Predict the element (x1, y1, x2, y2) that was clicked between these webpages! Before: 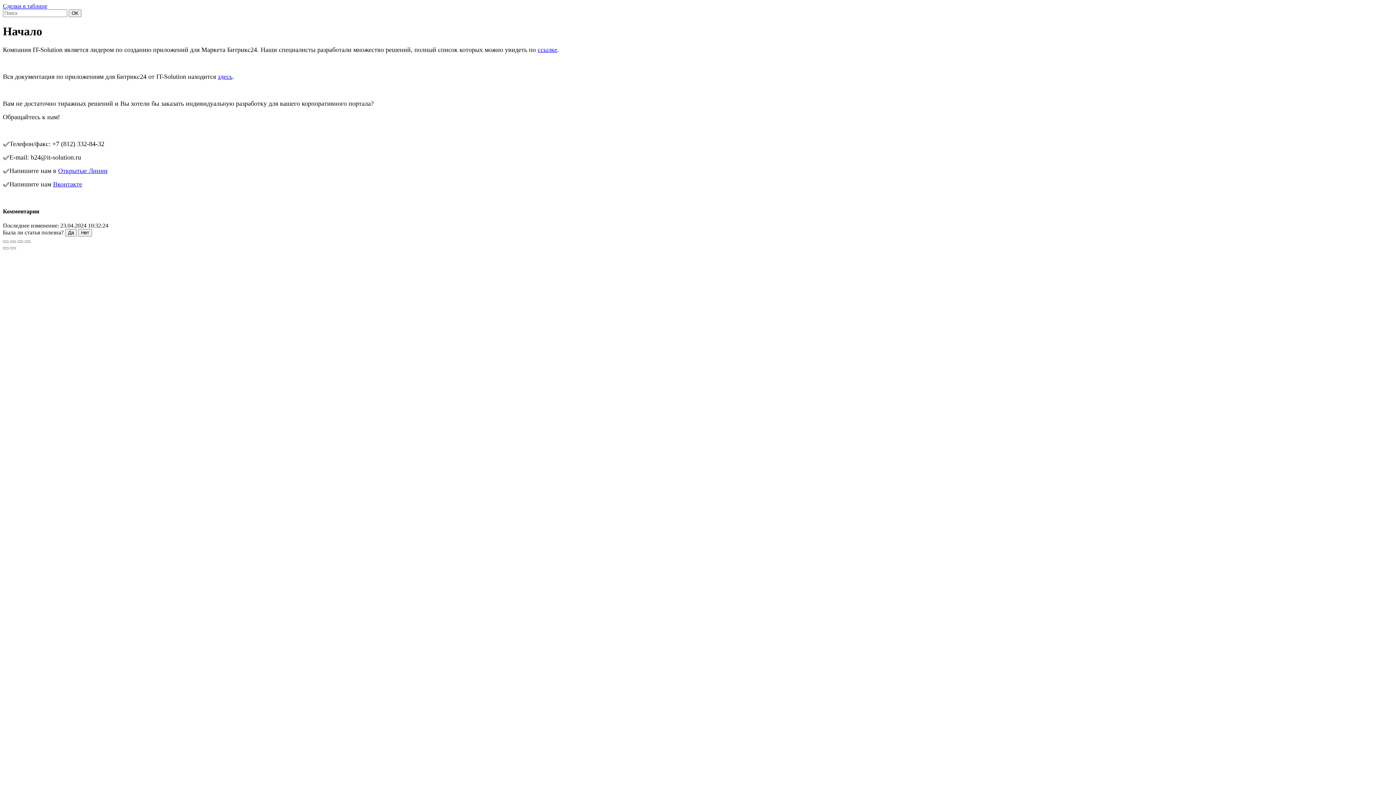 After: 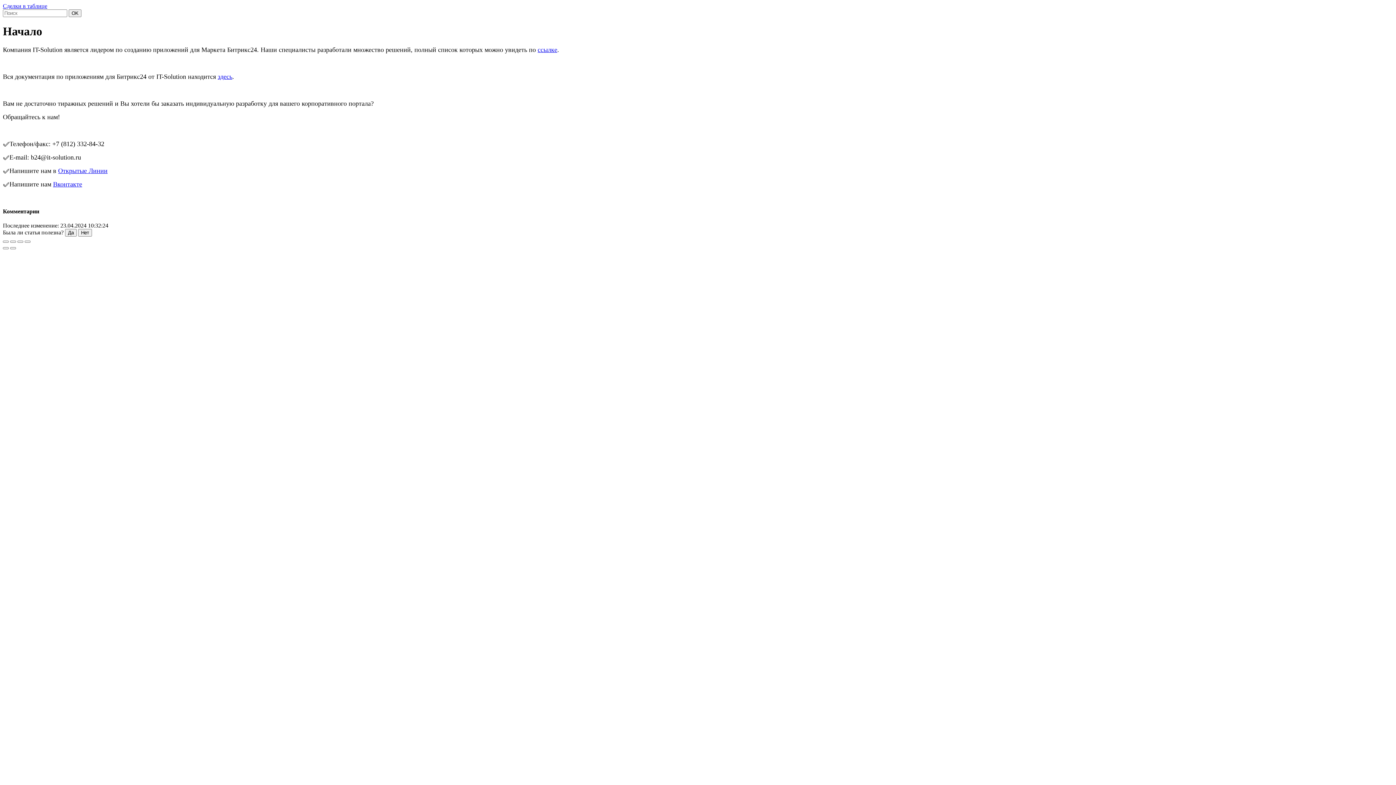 Action: bbox: (53, 180, 82, 187) label: Вконтакте